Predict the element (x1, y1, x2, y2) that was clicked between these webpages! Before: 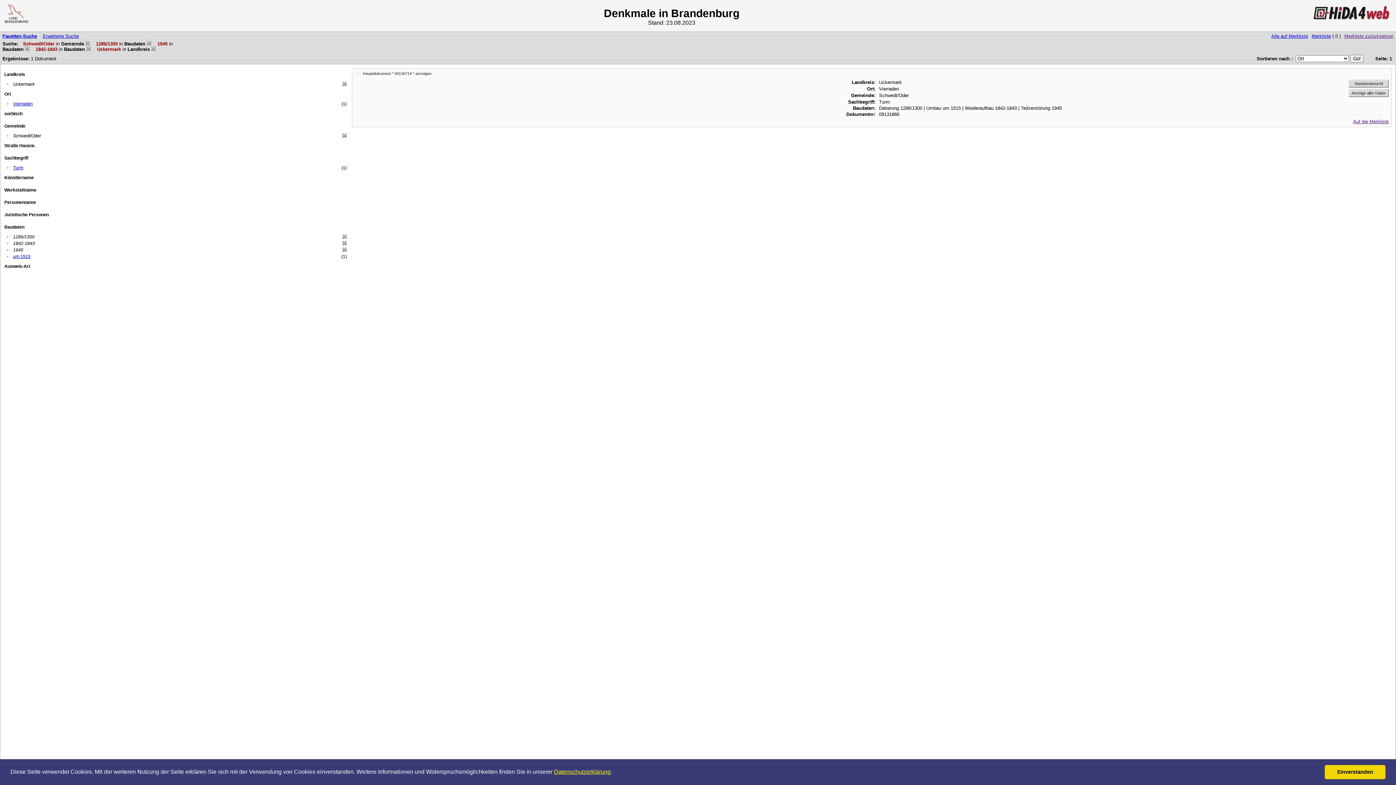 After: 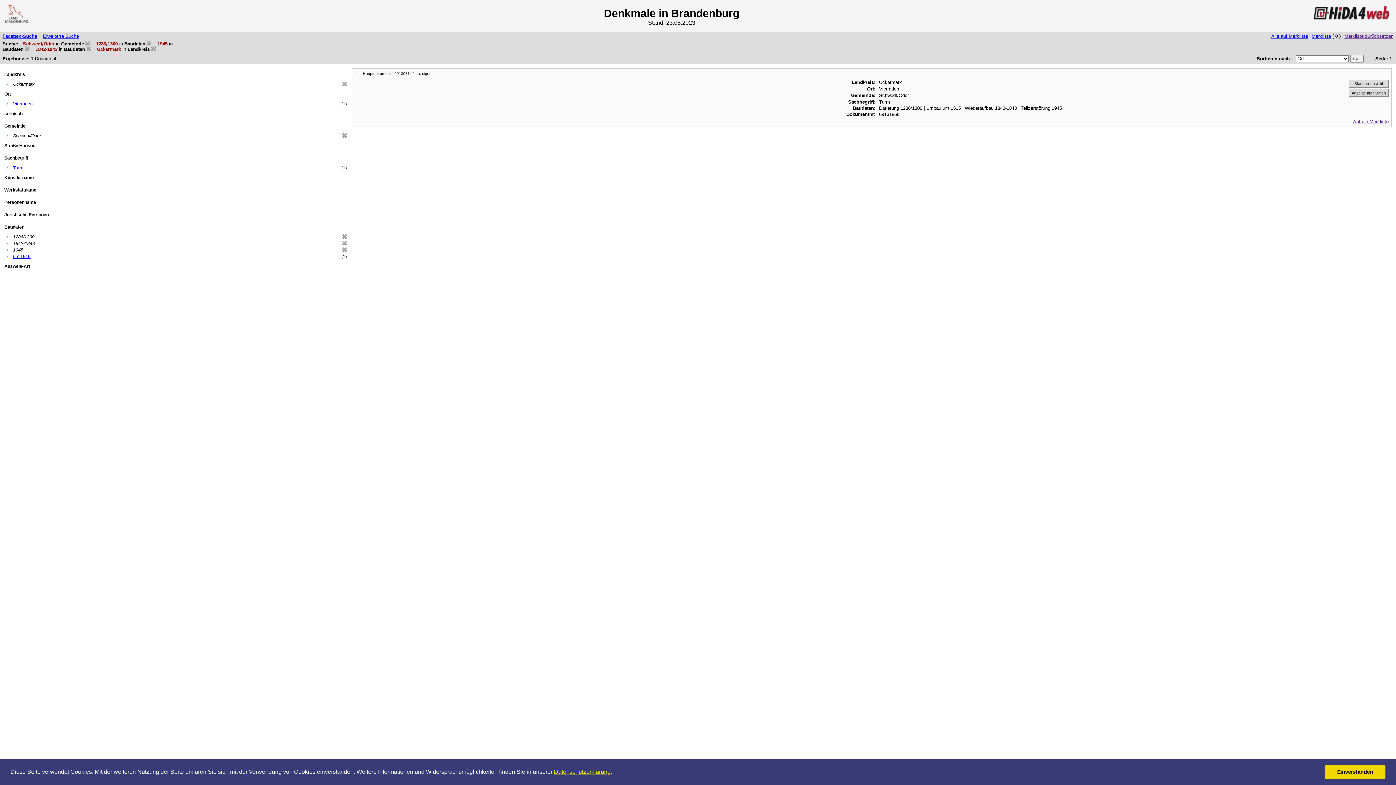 Action: label: Alle auf Merkliste bbox: (1271, 33, 1308, 38)